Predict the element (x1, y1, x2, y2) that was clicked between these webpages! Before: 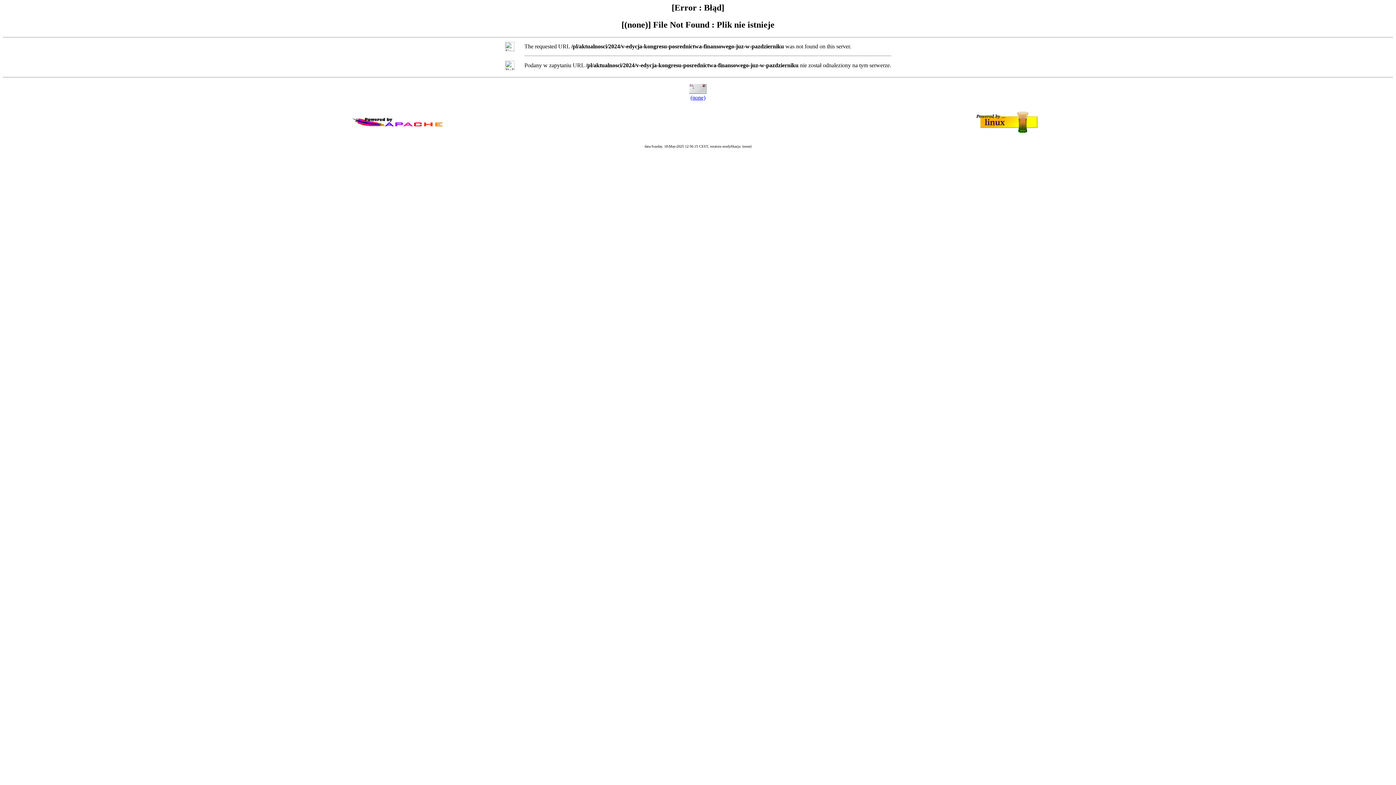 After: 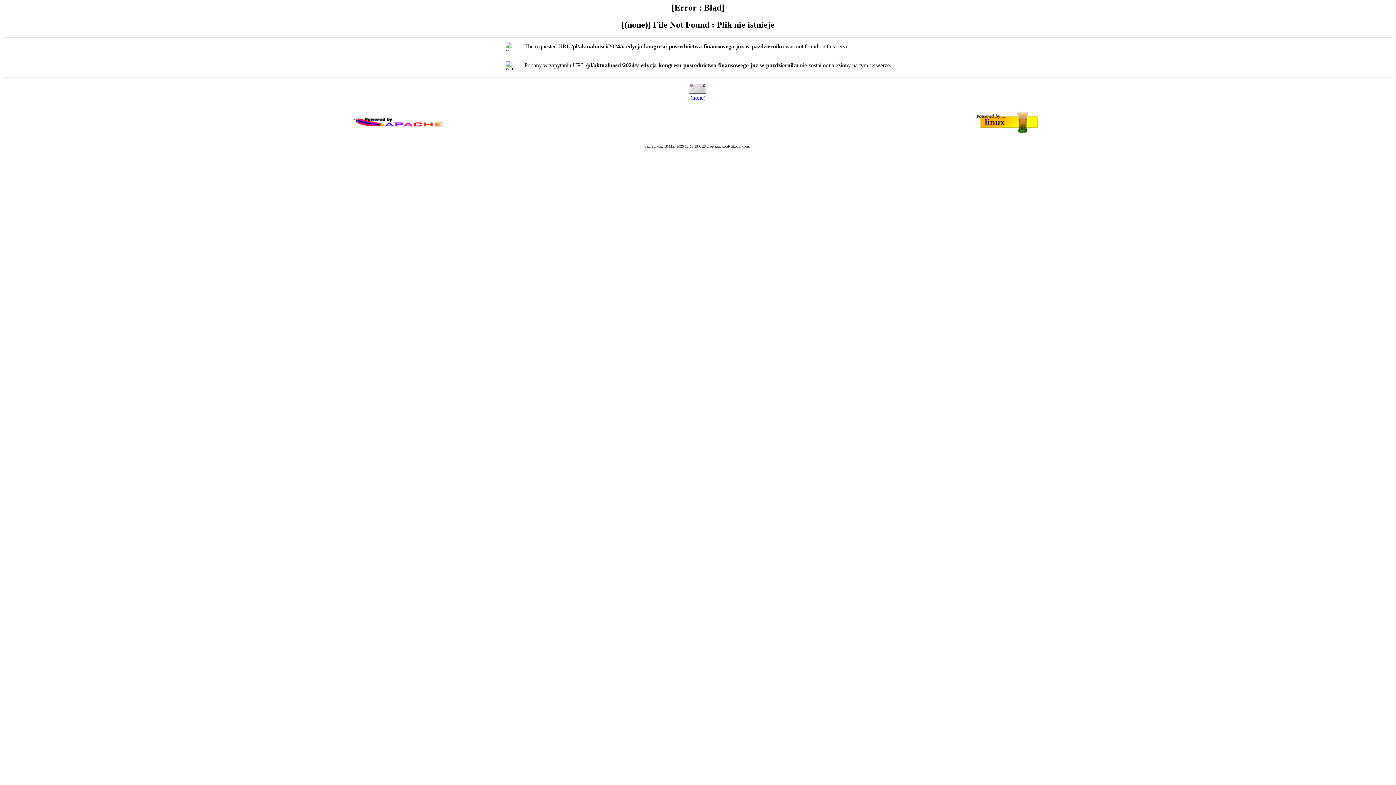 Action: bbox: (690, 94, 705, 100) label: (none)